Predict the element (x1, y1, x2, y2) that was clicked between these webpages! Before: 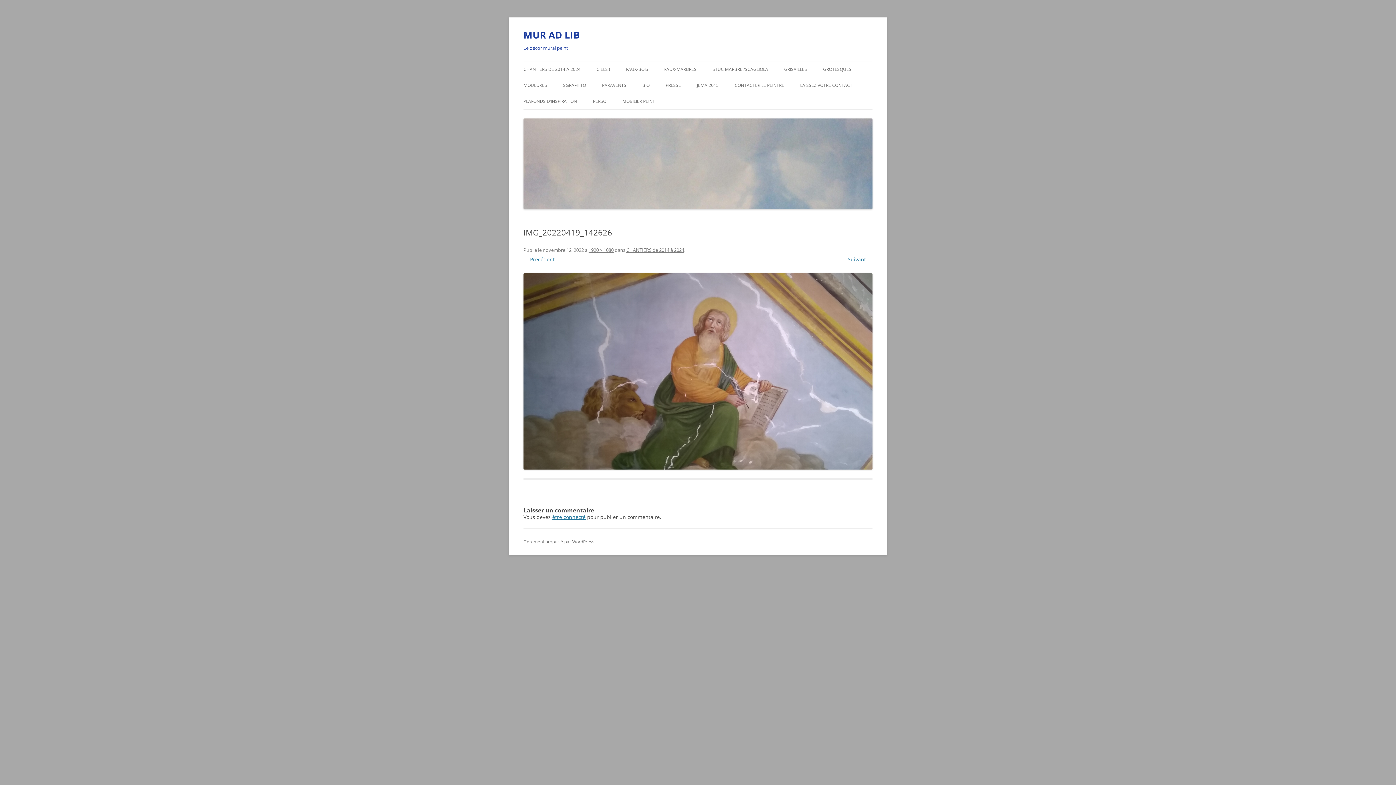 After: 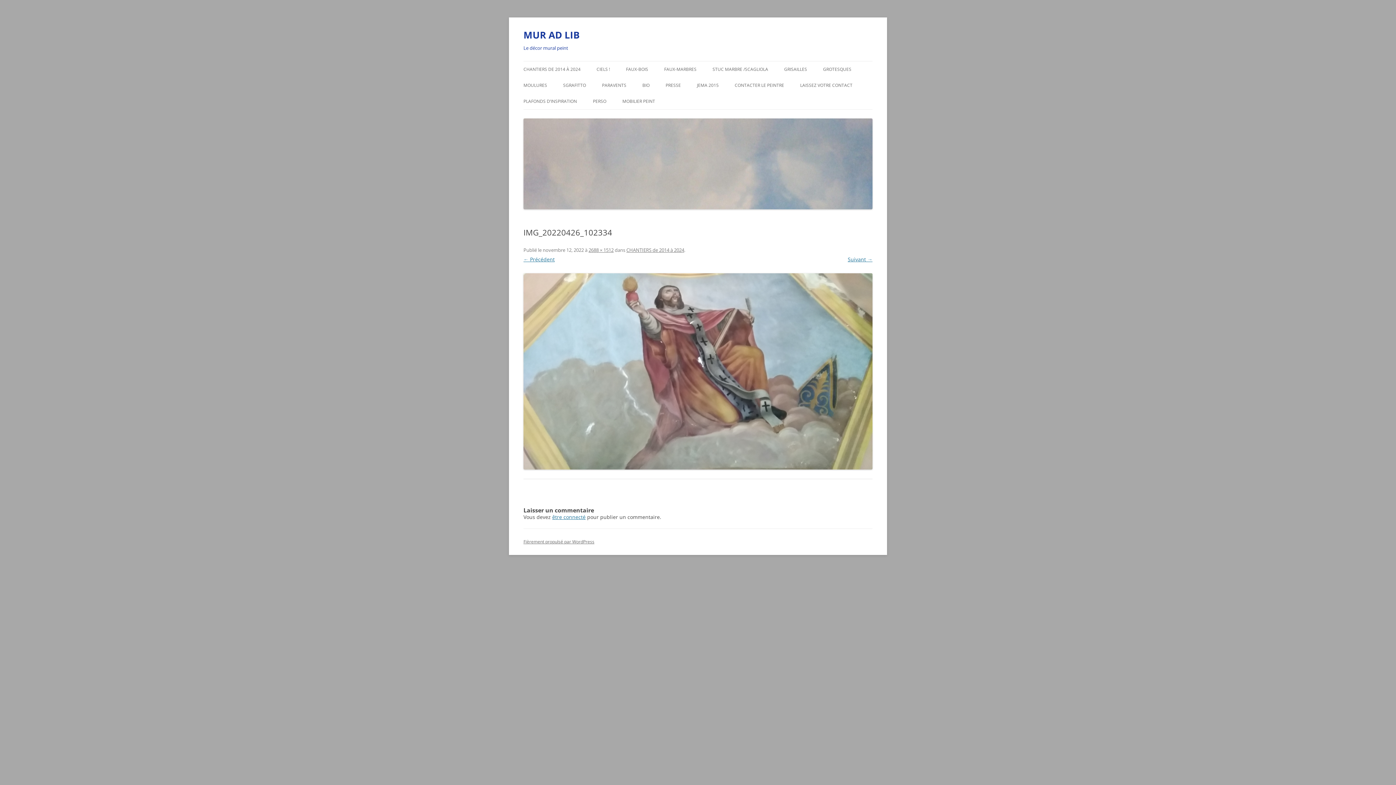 Action: bbox: (523, 273, 872, 469)